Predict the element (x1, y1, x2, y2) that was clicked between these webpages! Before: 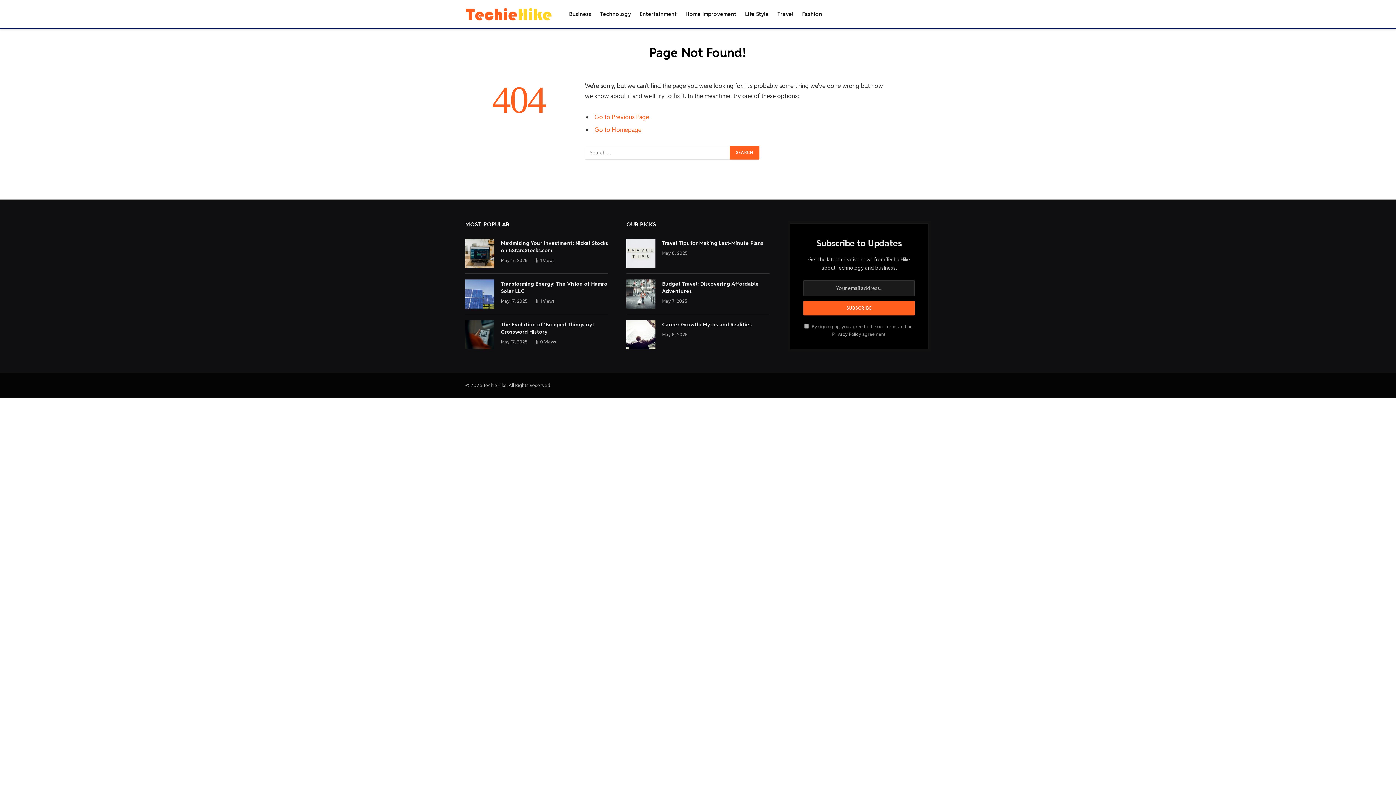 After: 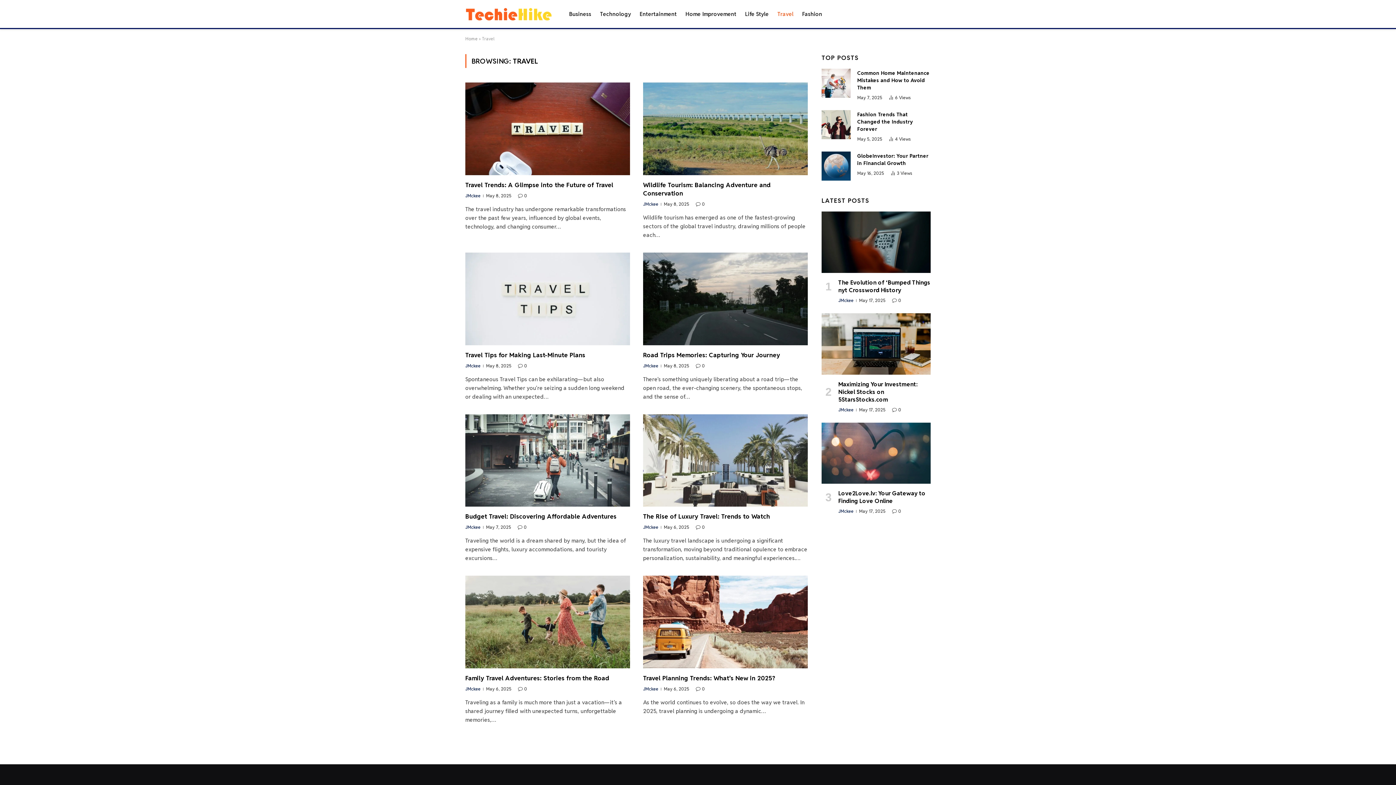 Action: bbox: (773, 0, 798, 28) label: Travel